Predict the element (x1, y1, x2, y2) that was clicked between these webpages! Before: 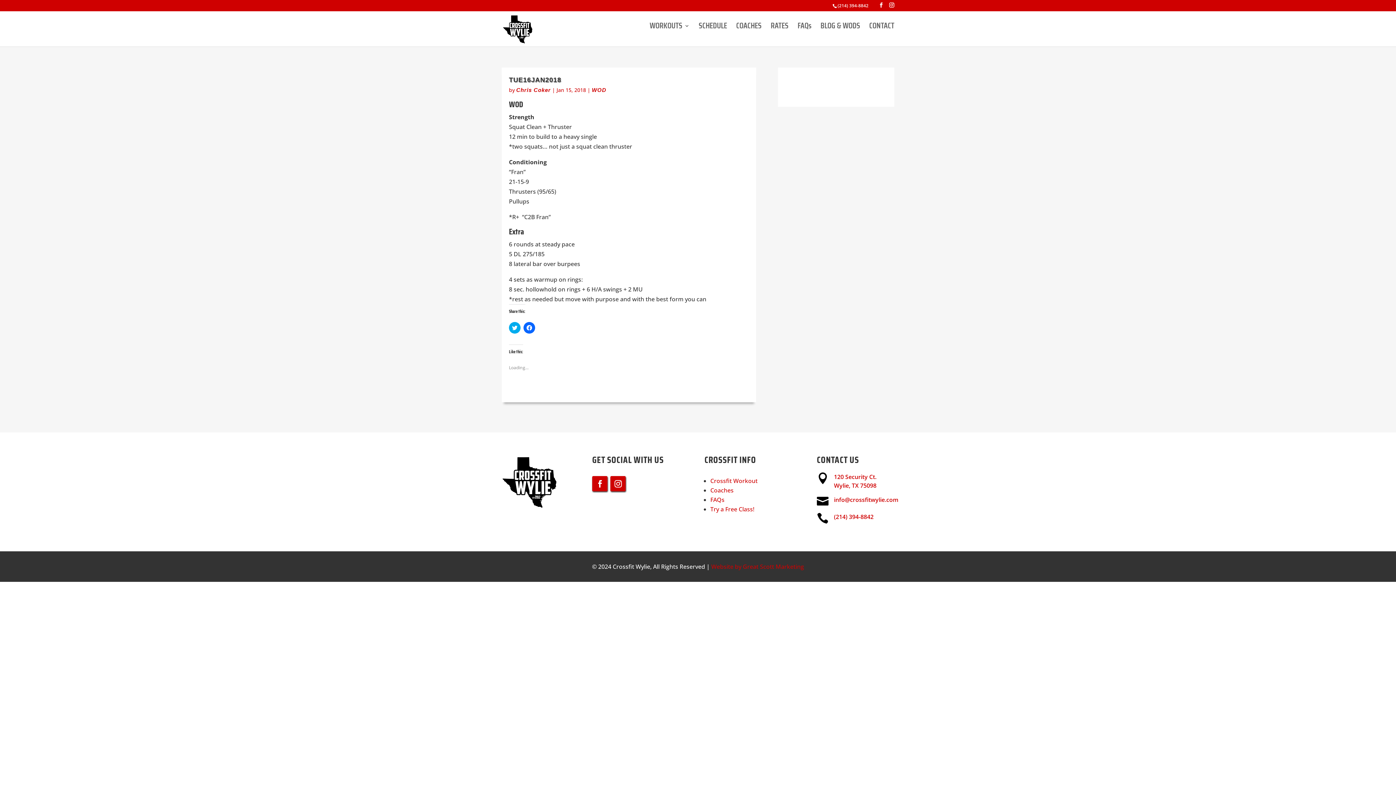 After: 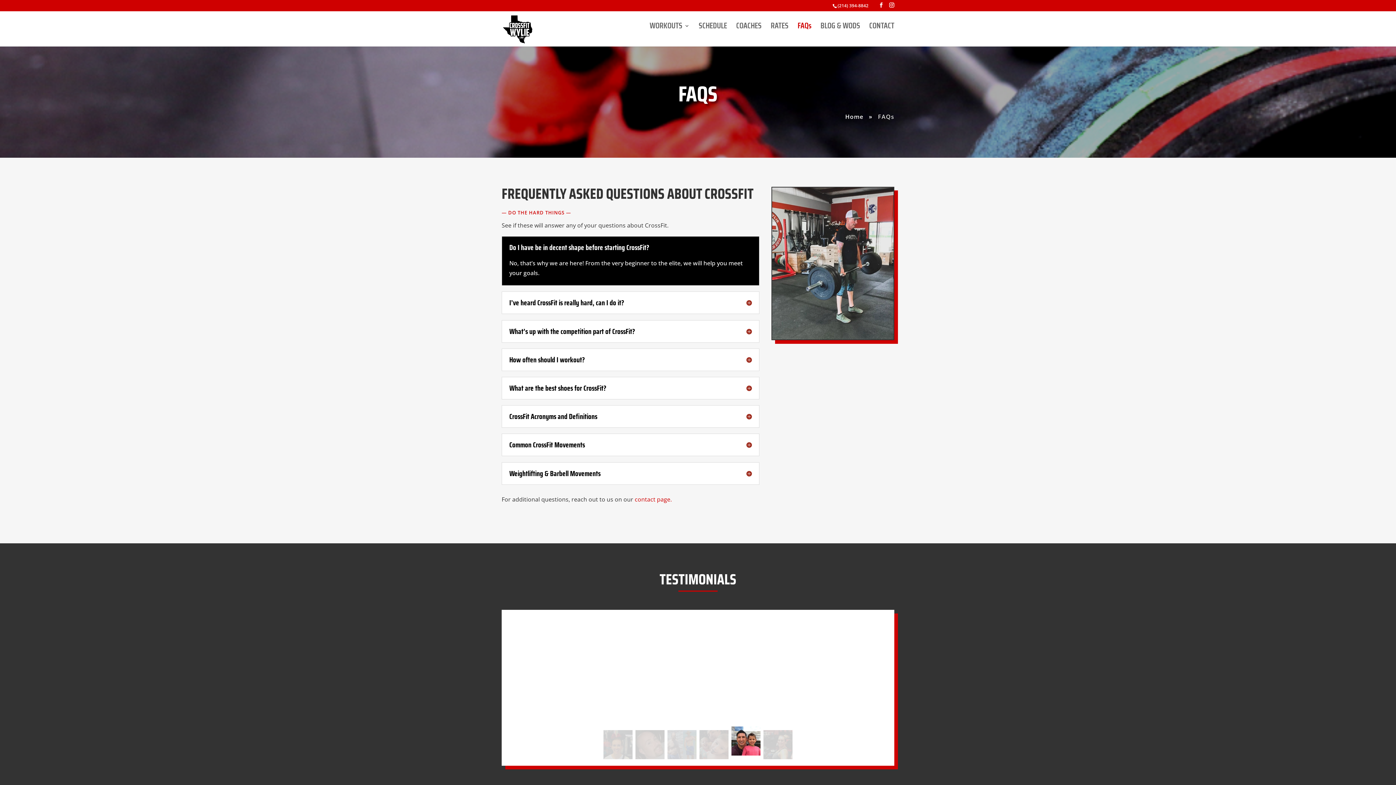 Action: bbox: (797, 23, 811, 46) label: FAQs